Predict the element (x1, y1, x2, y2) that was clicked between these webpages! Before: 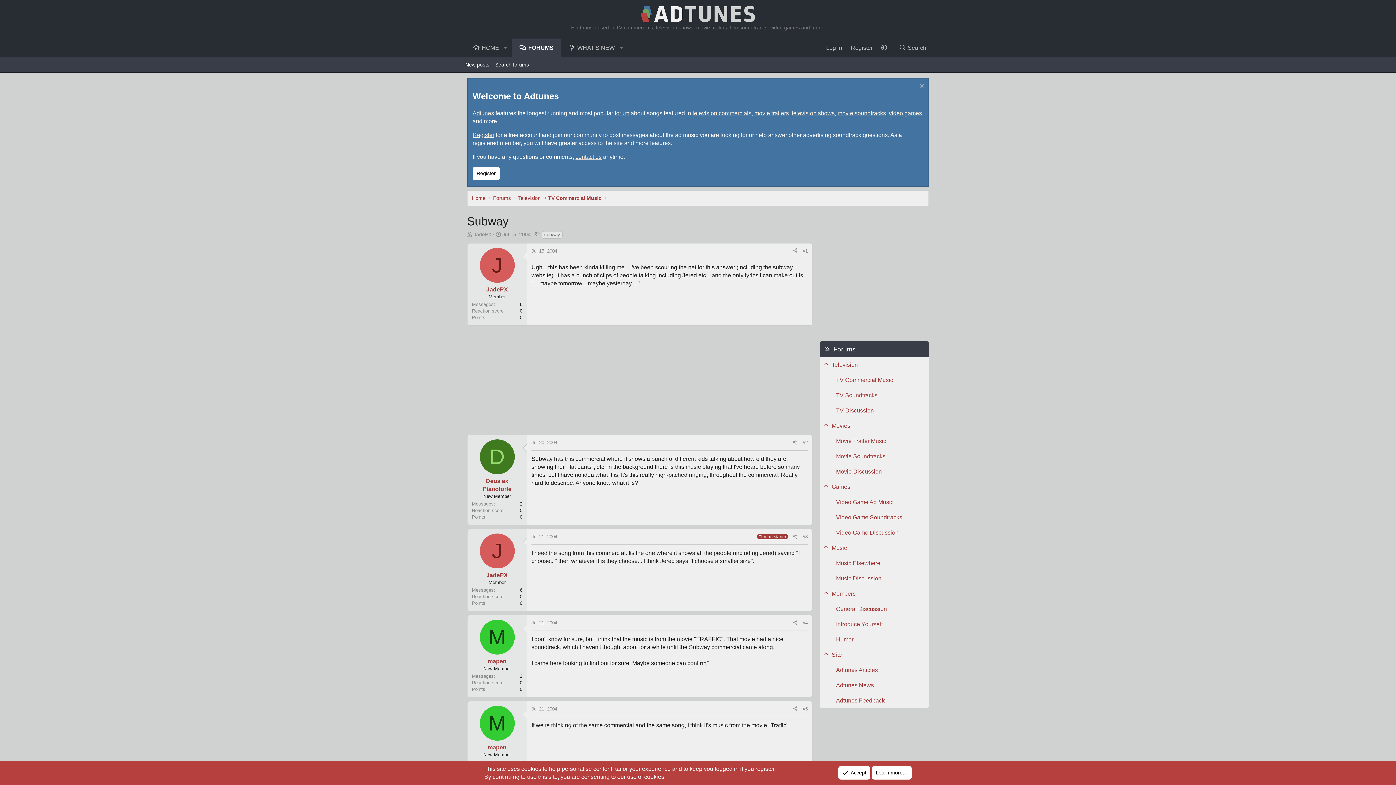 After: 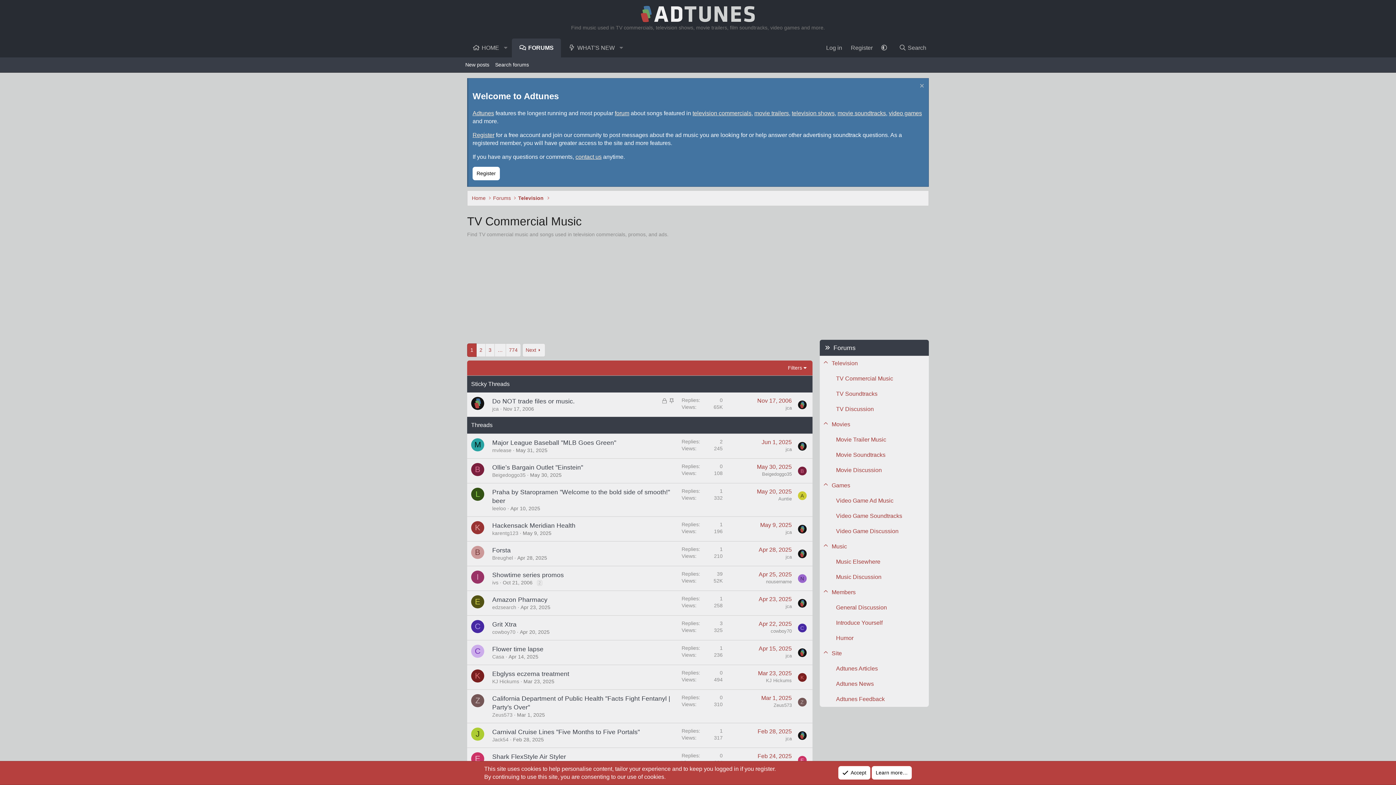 Action: bbox: (546, 193, 603, 203) label: TV Commercial Music